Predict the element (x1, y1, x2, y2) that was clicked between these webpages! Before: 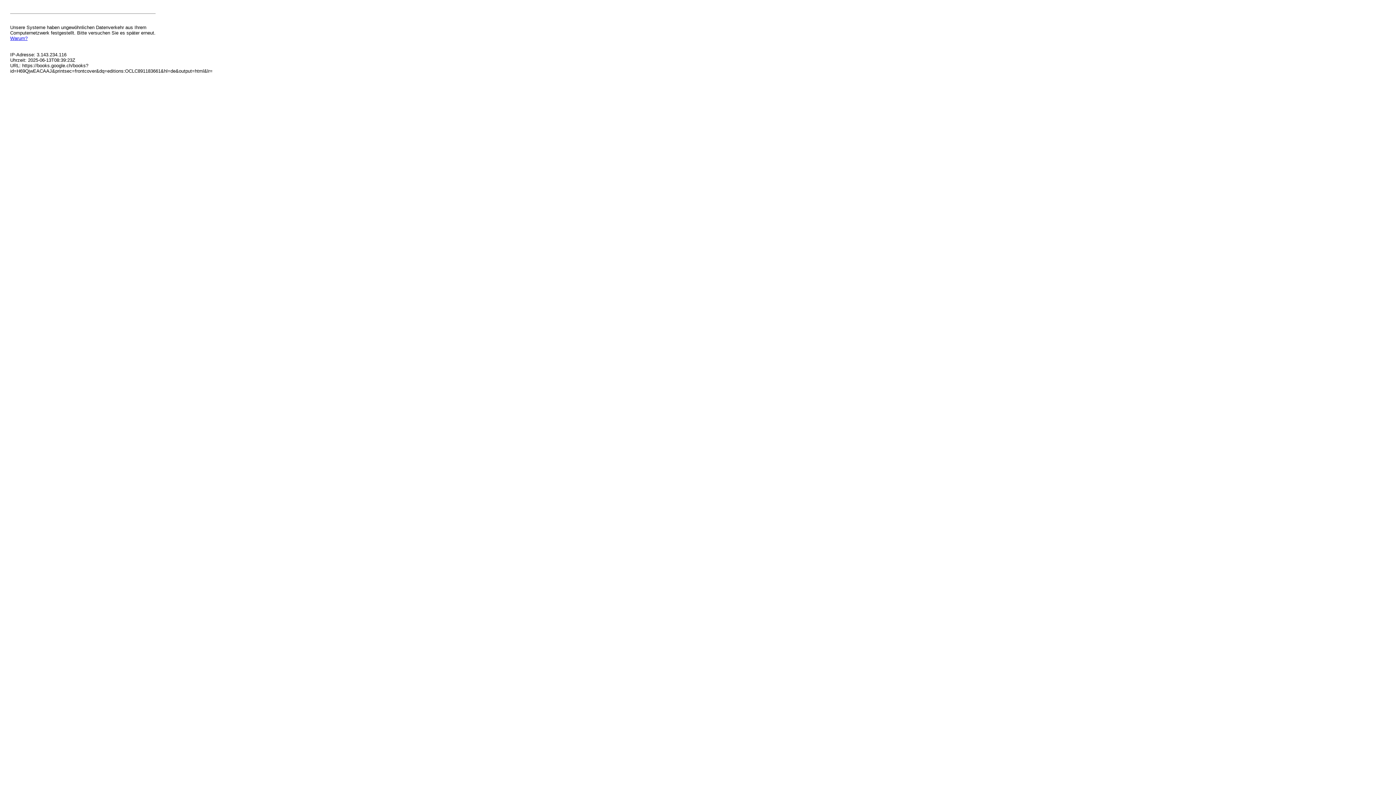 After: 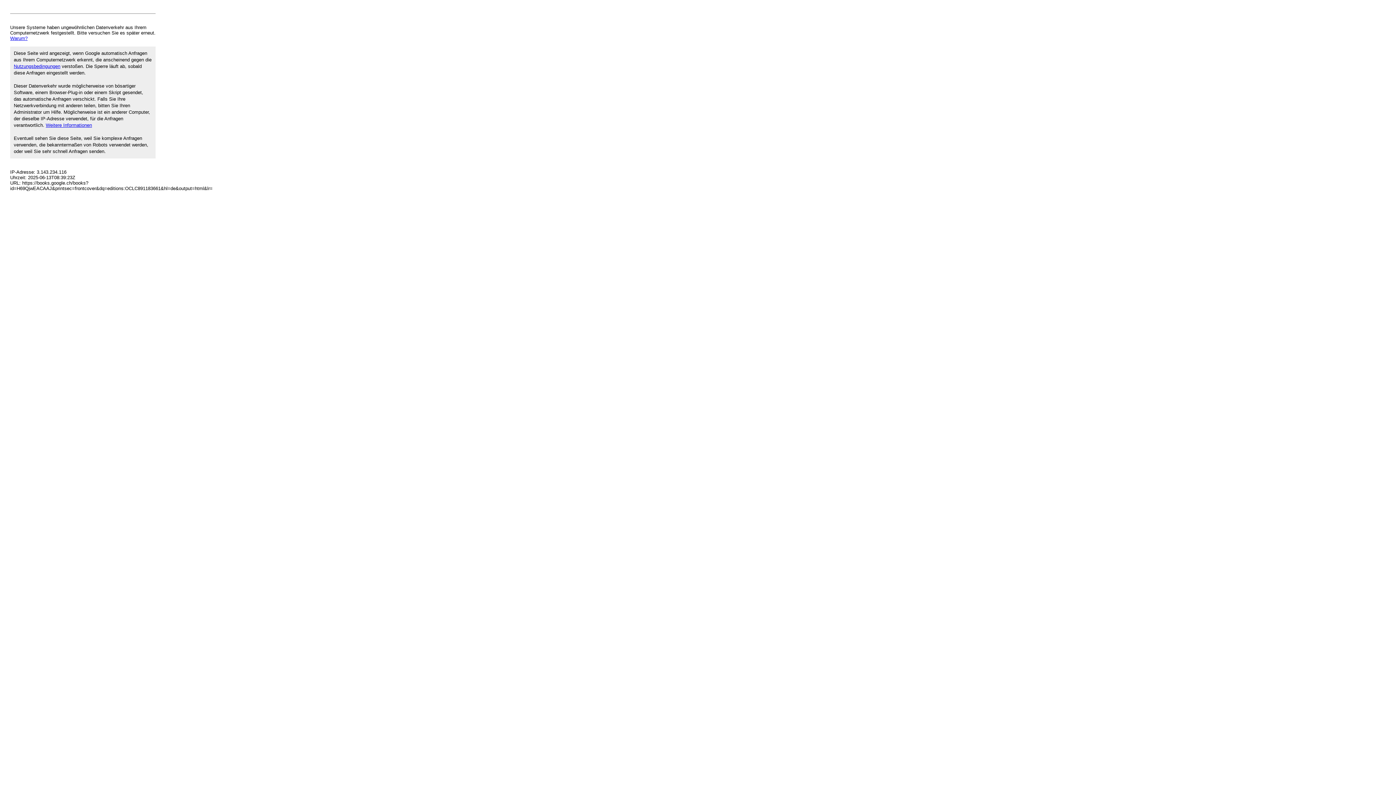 Action: bbox: (10, 35, 27, 41) label: Warum?